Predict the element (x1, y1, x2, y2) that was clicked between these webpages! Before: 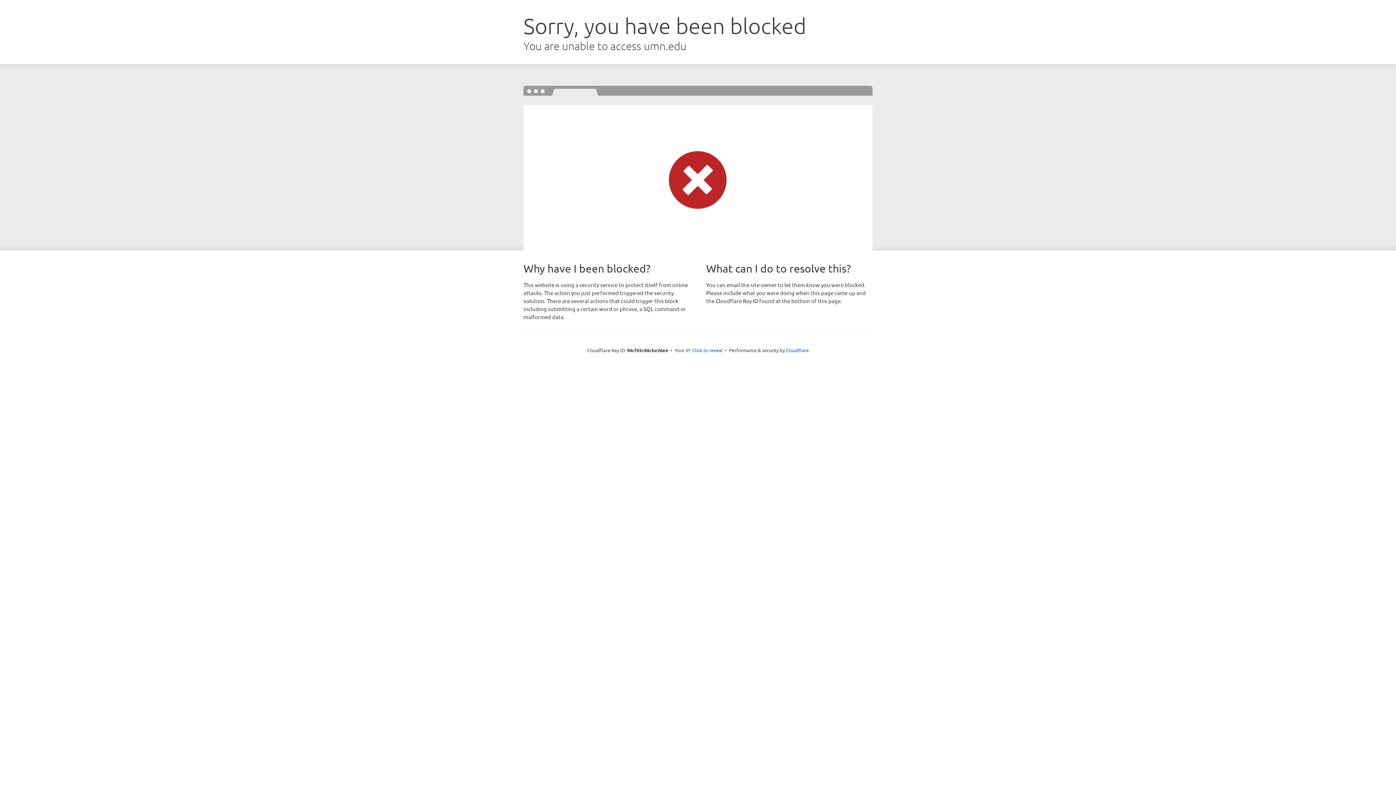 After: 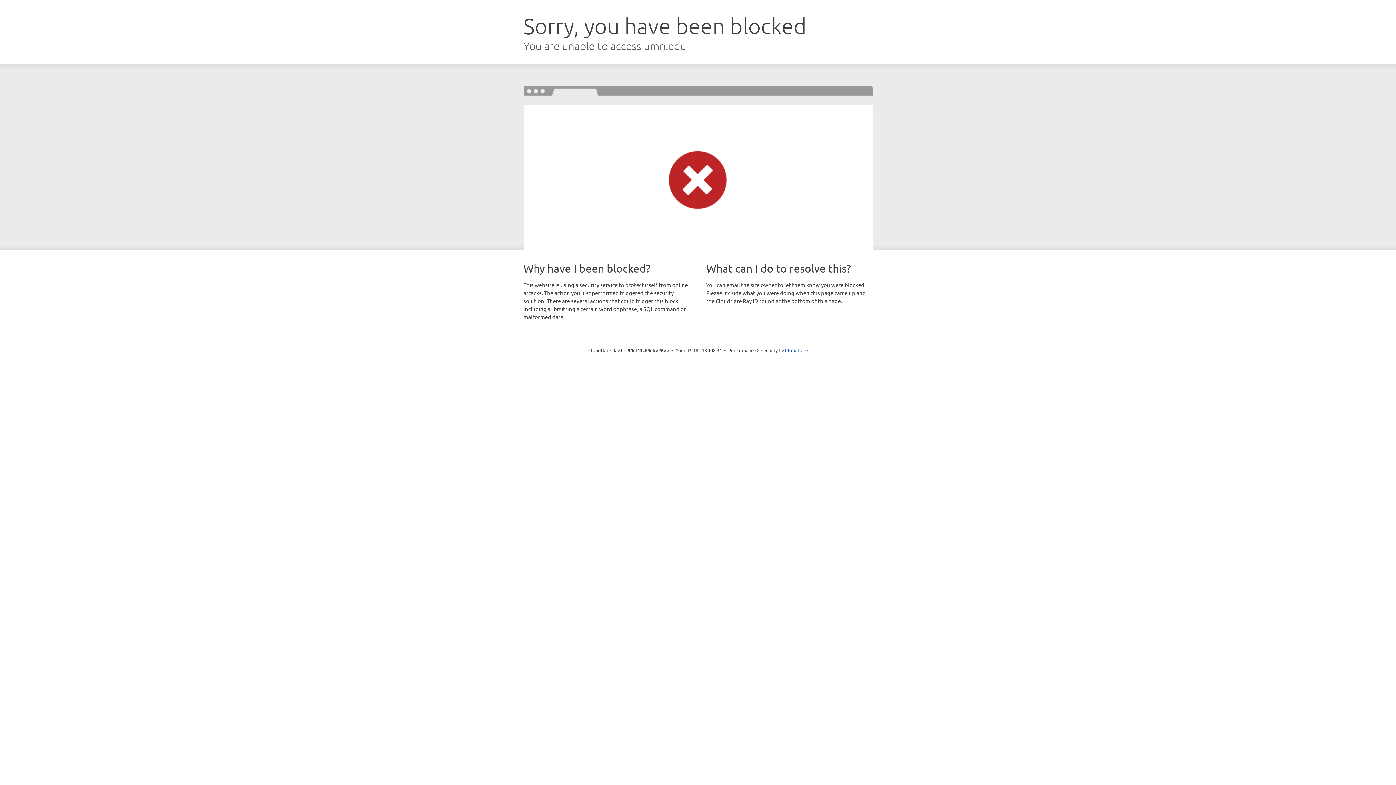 Action: bbox: (692, 346, 722, 353) label: Click to reveal